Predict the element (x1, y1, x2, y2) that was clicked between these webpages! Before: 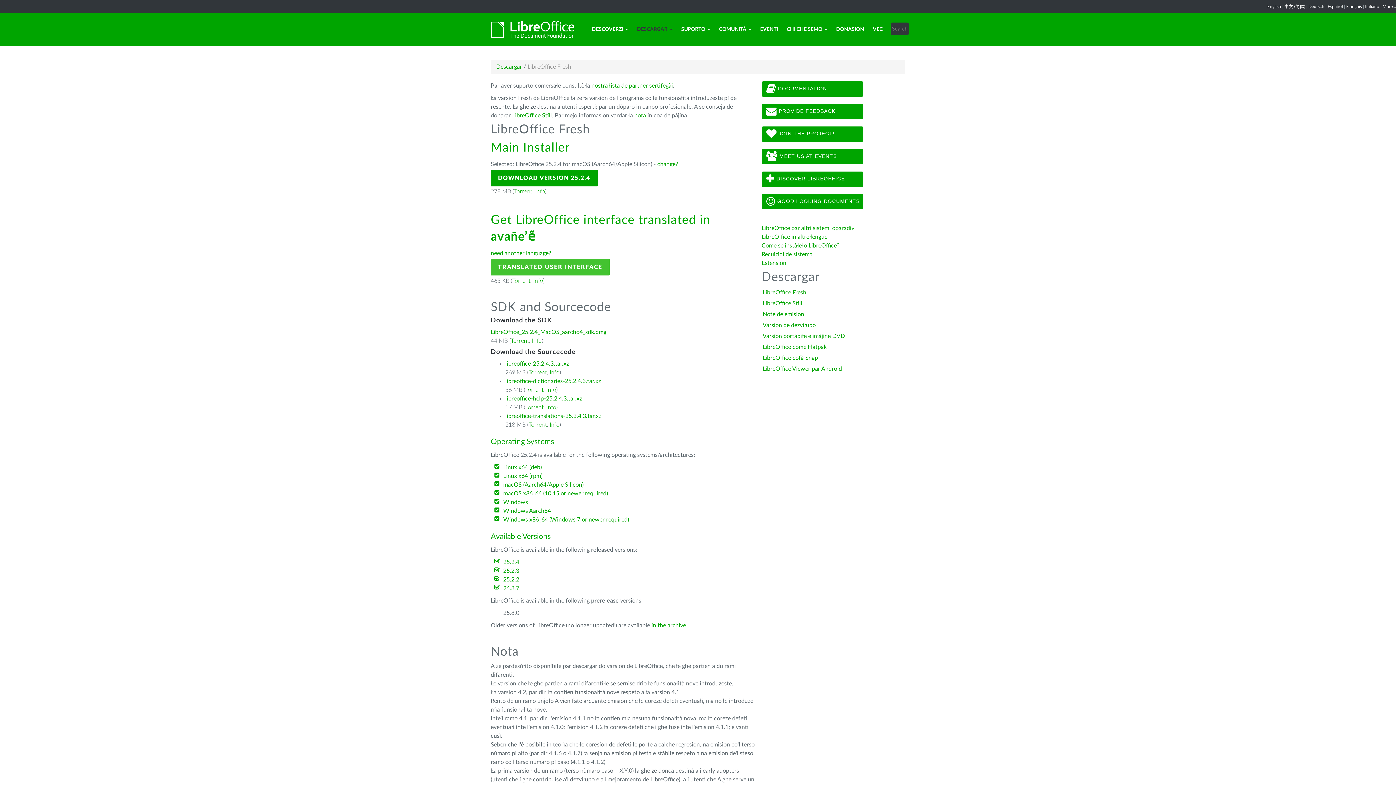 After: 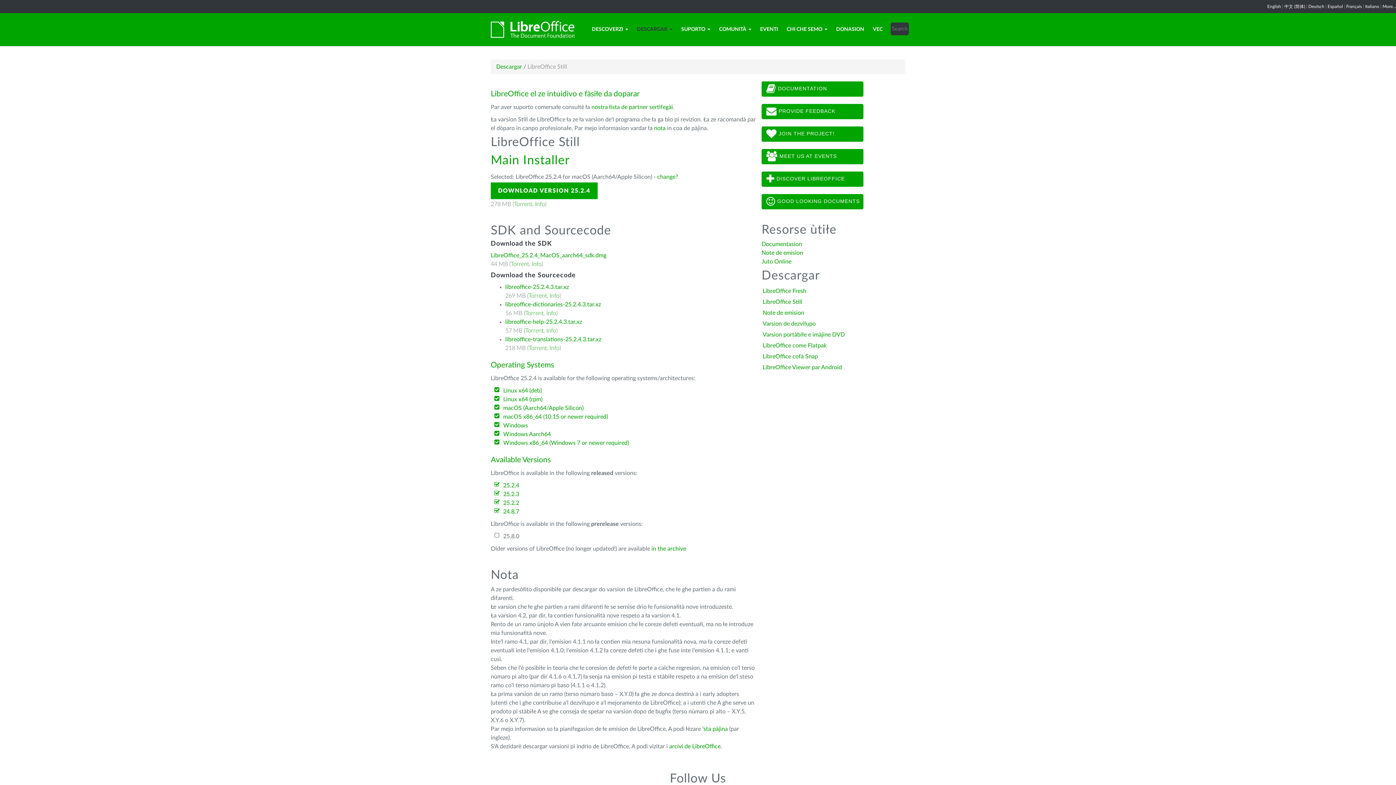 Action: bbox: (762, 300, 802, 306) label: LibreOffice Still